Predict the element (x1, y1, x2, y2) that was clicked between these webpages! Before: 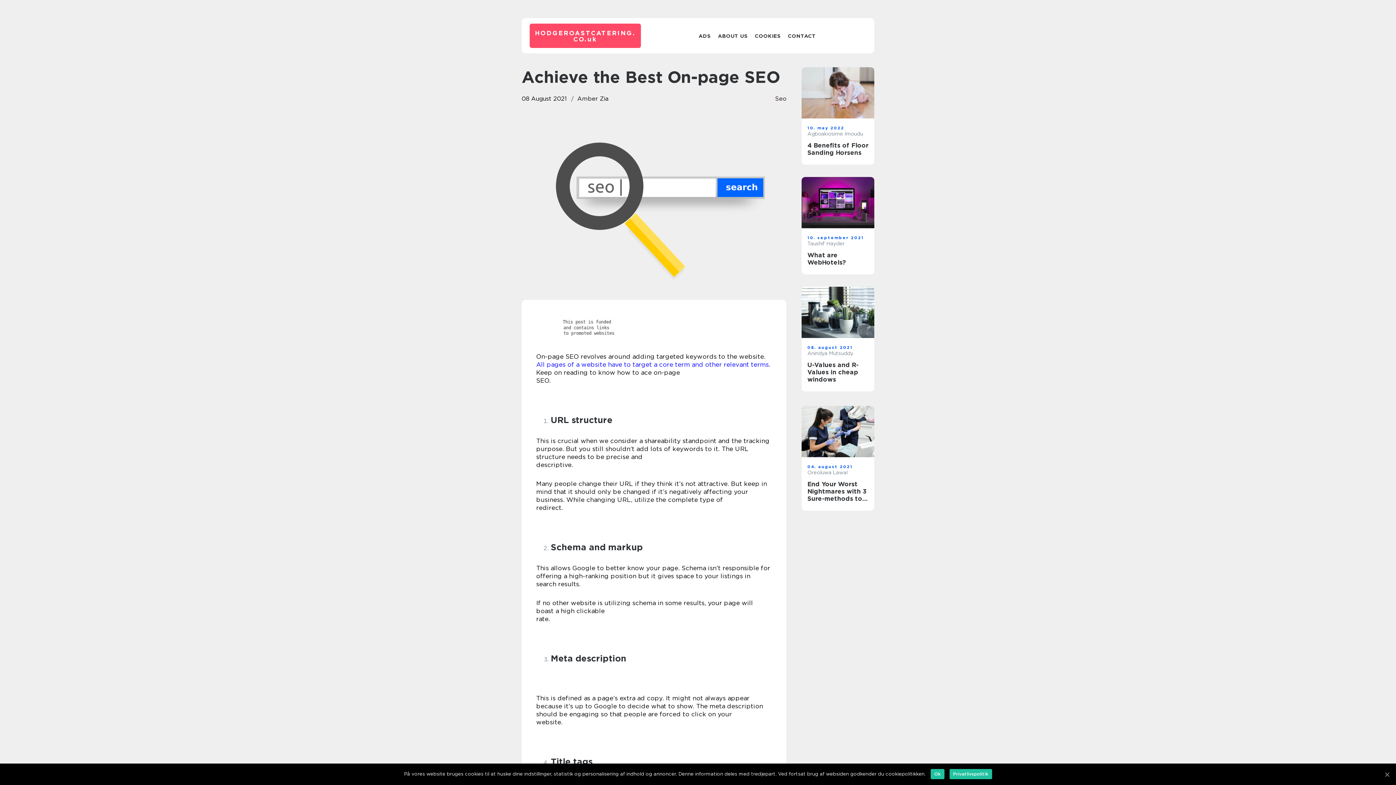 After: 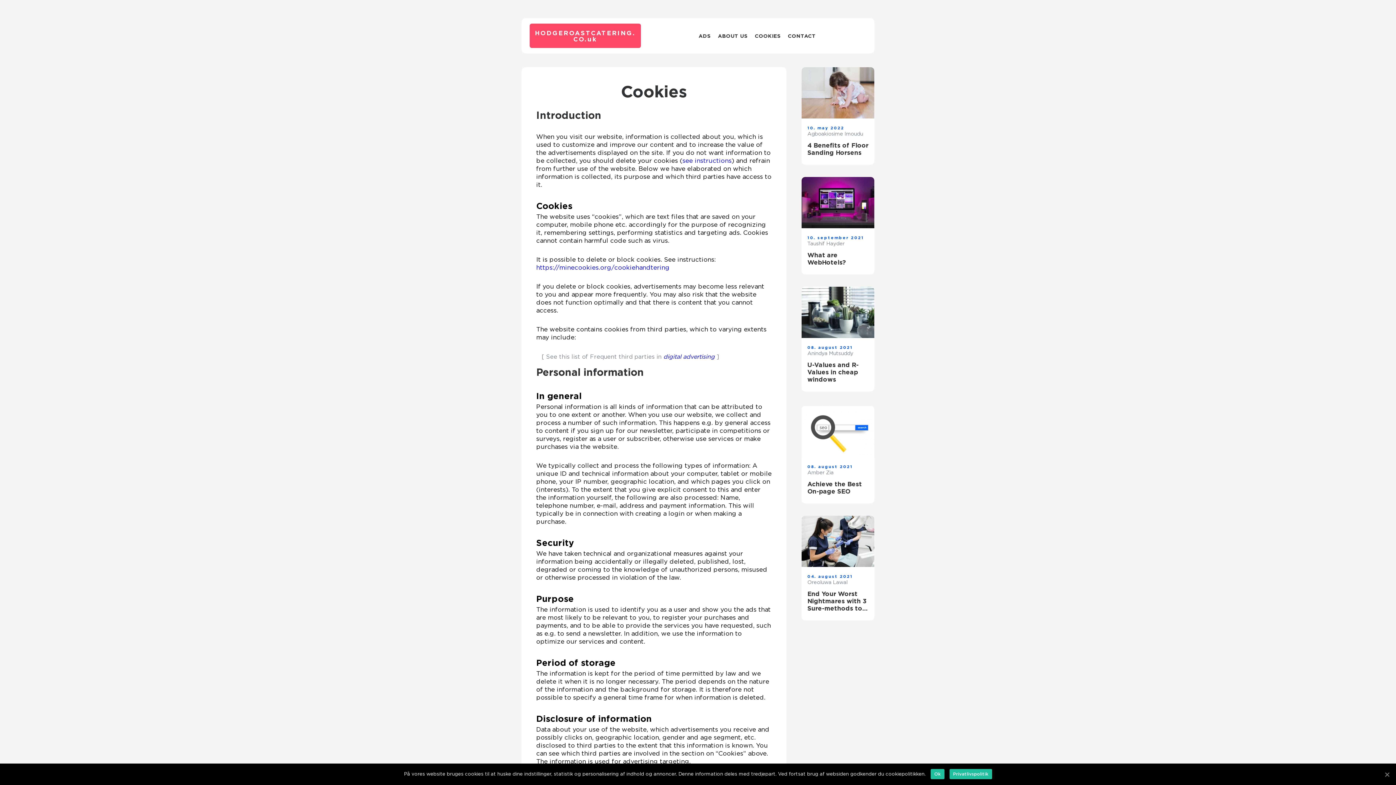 Action: label: COOKIES bbox: (755, 33, 780, 38)